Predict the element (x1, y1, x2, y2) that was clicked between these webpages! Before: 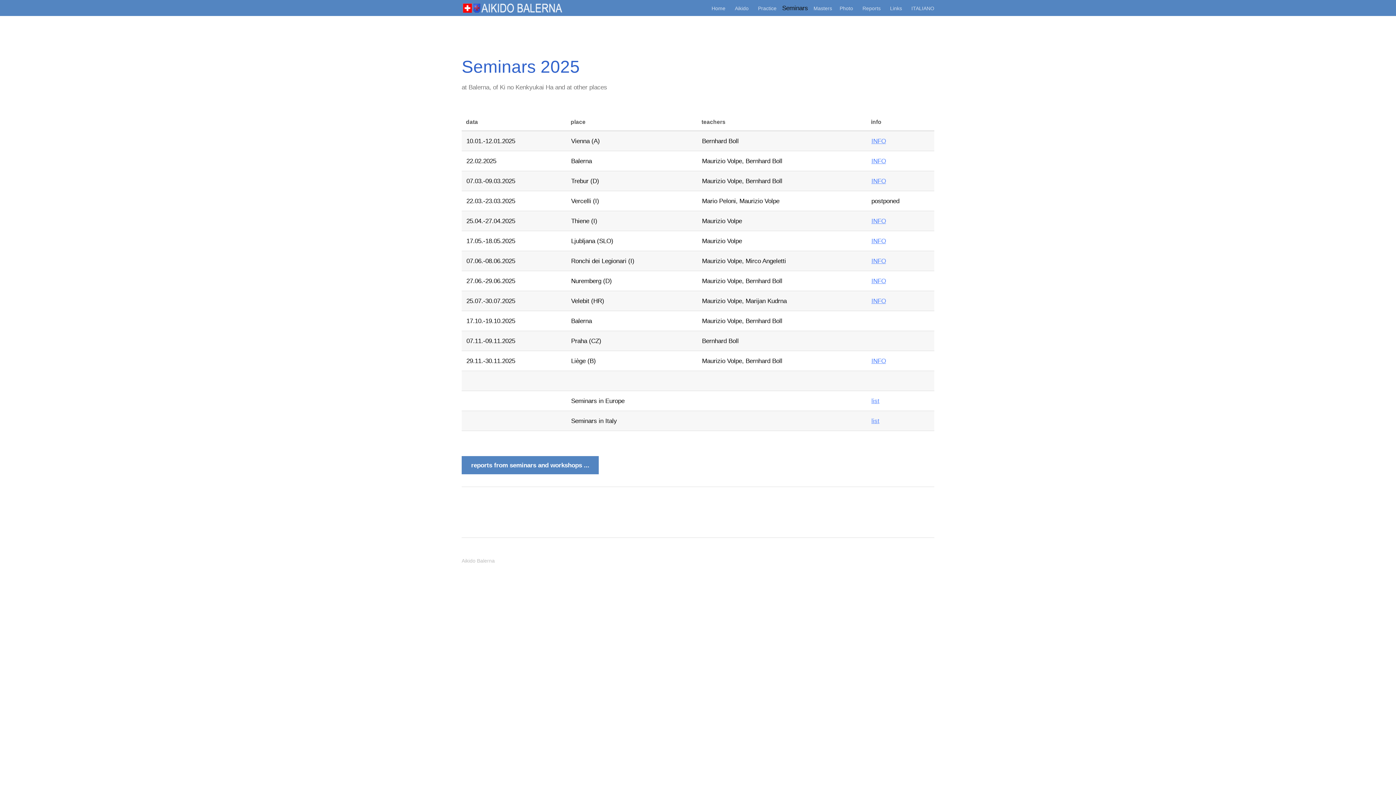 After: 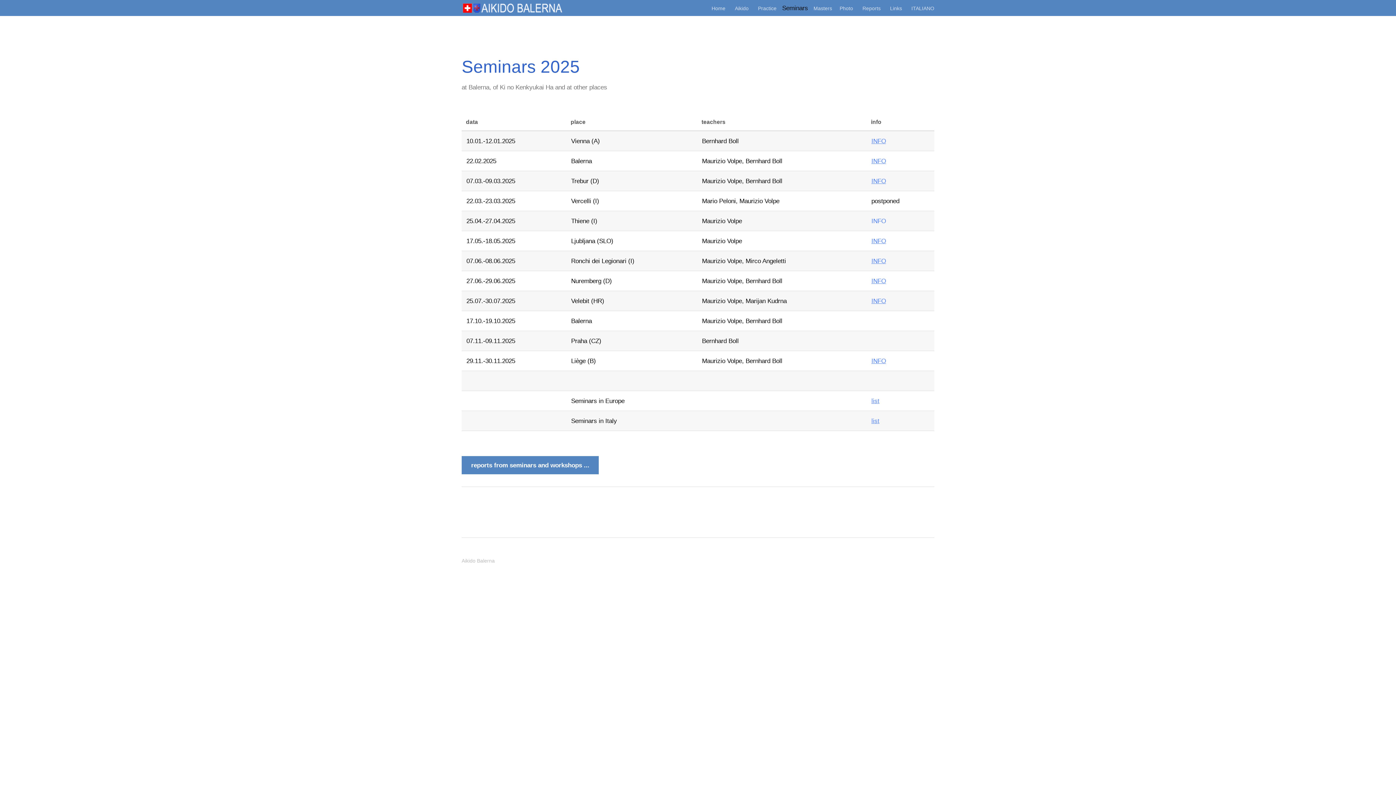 Action: bbox: (871, 217, 886, 224) label: INFO